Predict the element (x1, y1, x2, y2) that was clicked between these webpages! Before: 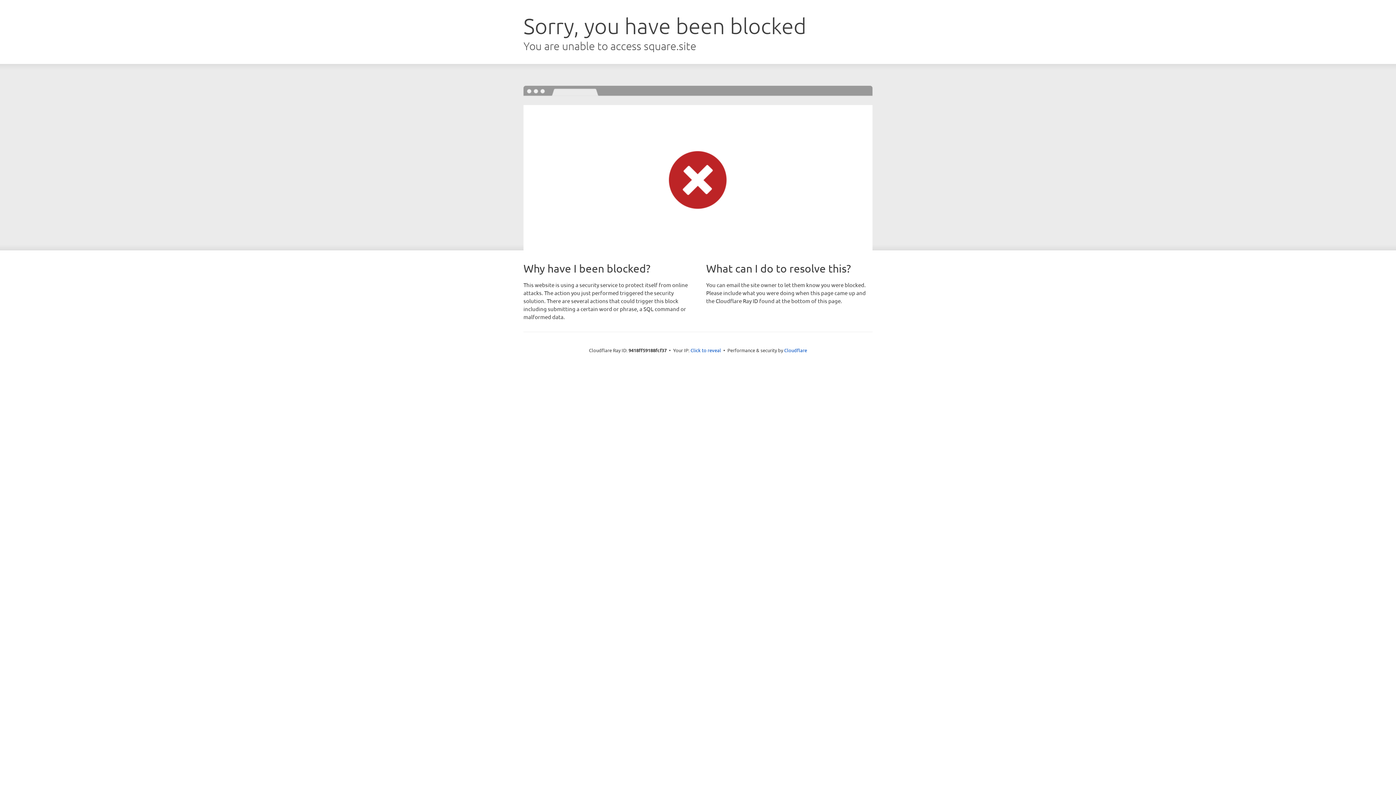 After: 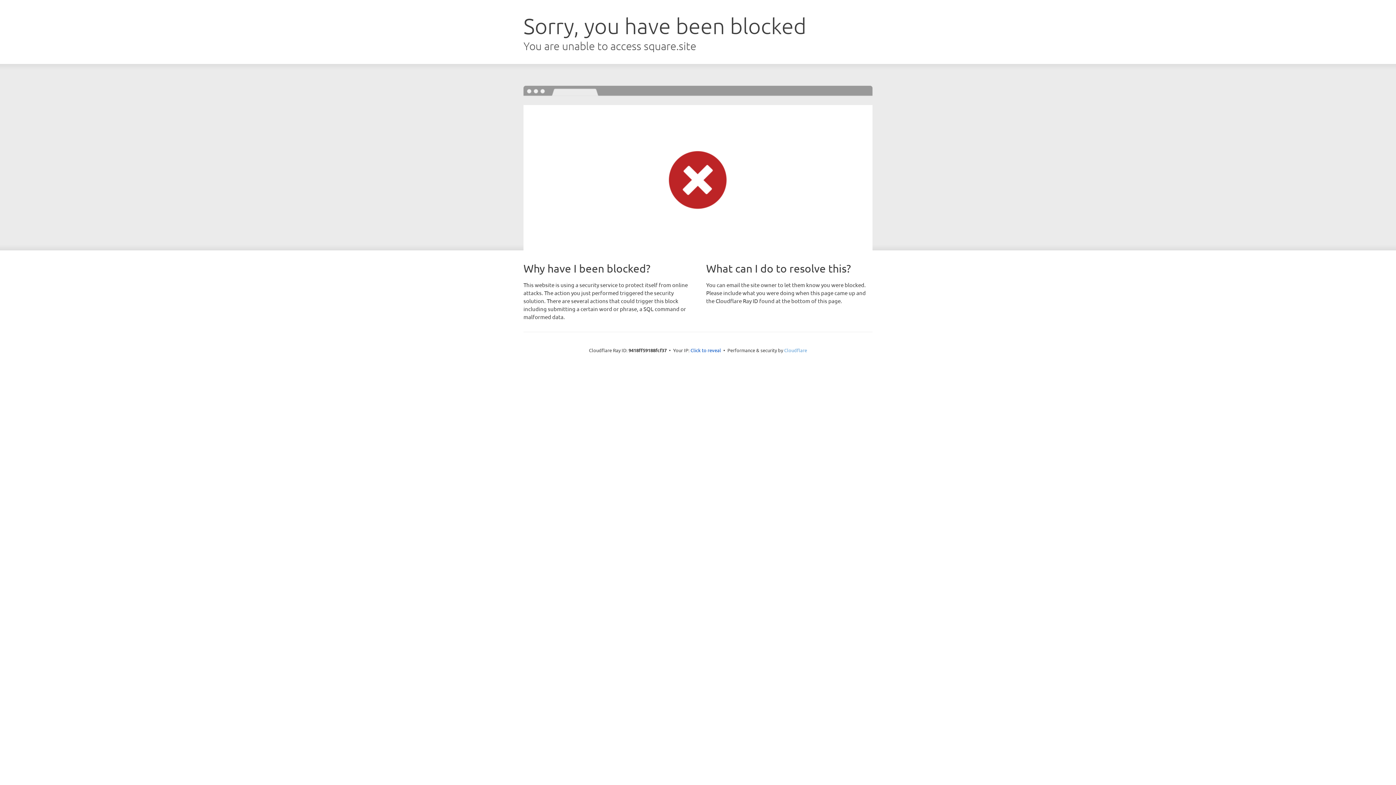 Action: label: Cloudflare bbox: (784, 347, 807, 353)